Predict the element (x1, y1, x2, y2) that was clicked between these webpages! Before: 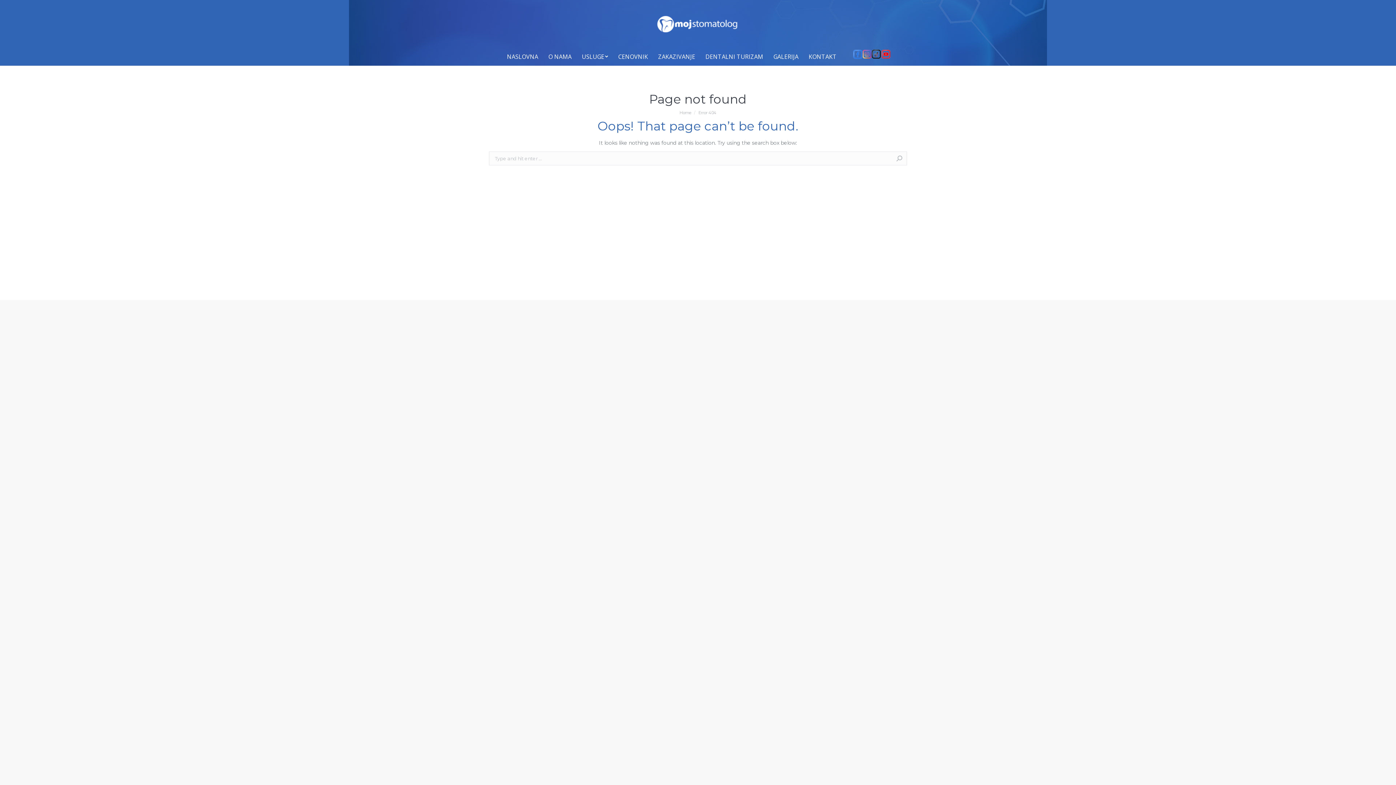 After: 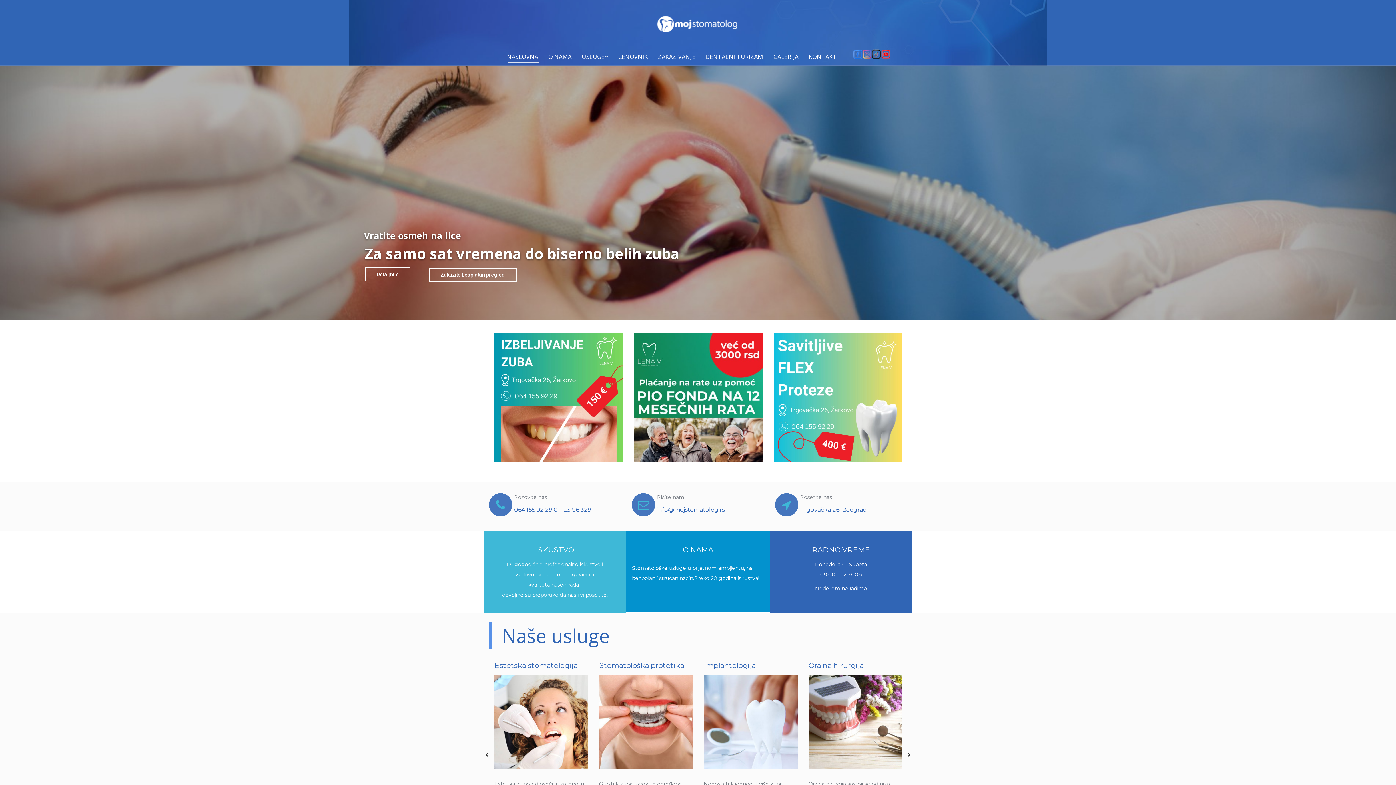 Action: label: Home bbox: (679, 110, 691, 115)